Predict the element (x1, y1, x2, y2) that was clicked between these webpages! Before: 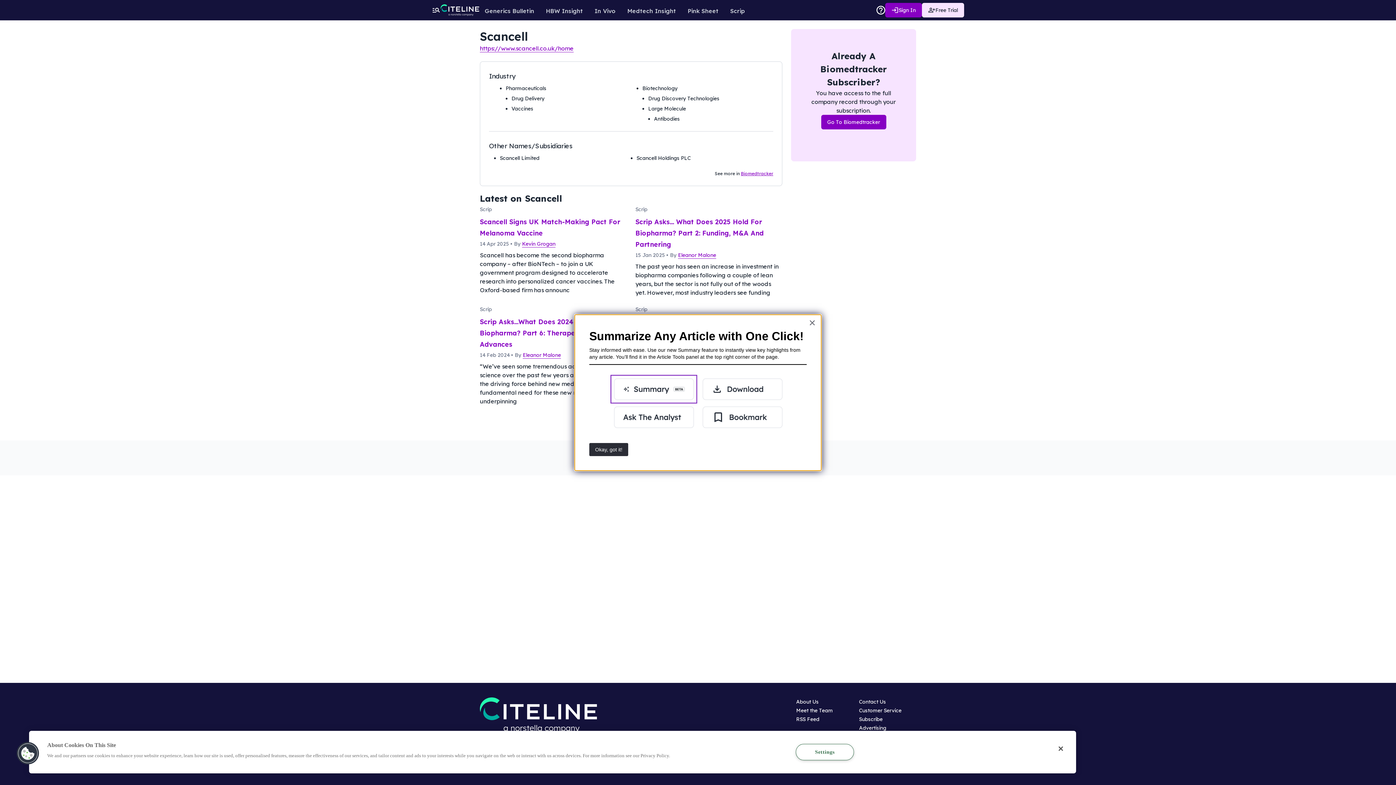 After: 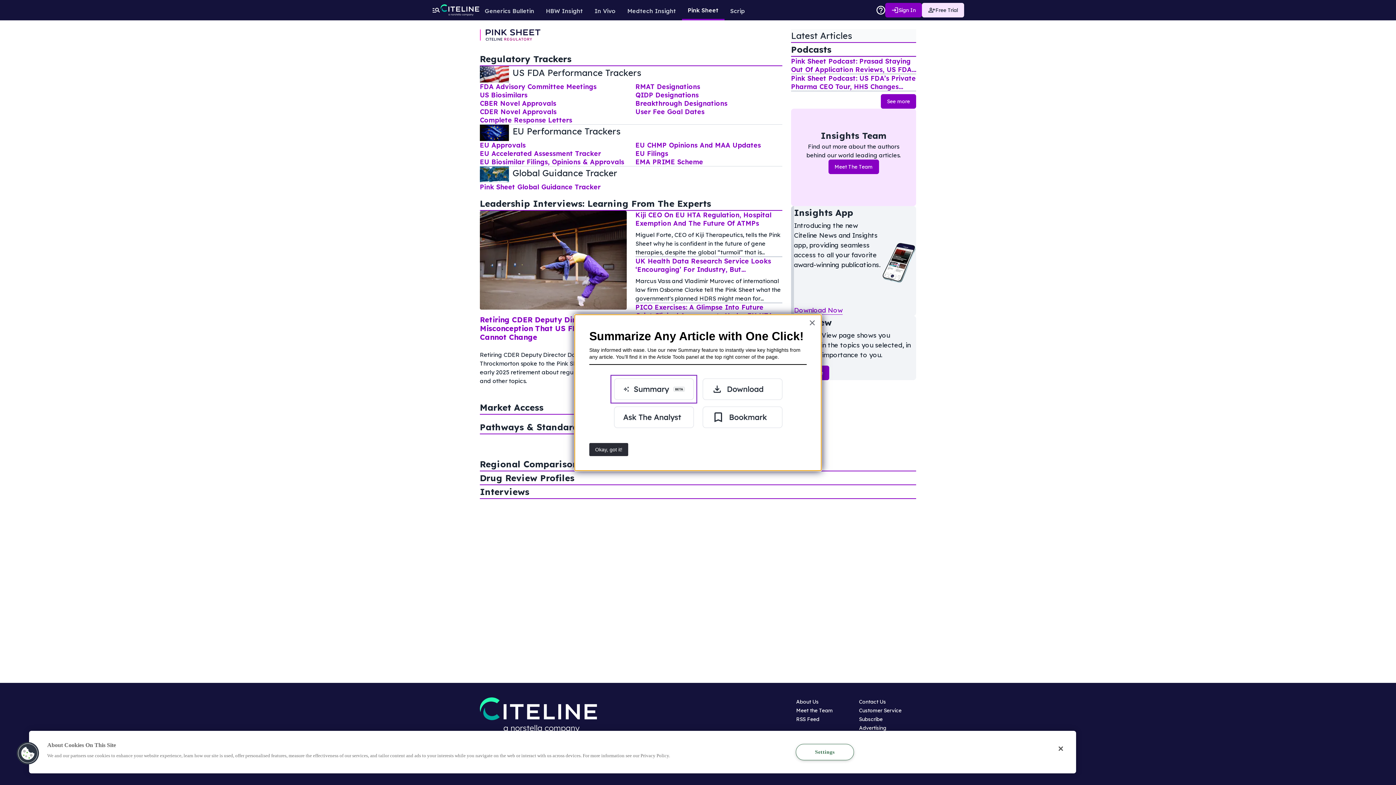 Action: label: Pink Sheet bbox: (682, 0, 724, 19)